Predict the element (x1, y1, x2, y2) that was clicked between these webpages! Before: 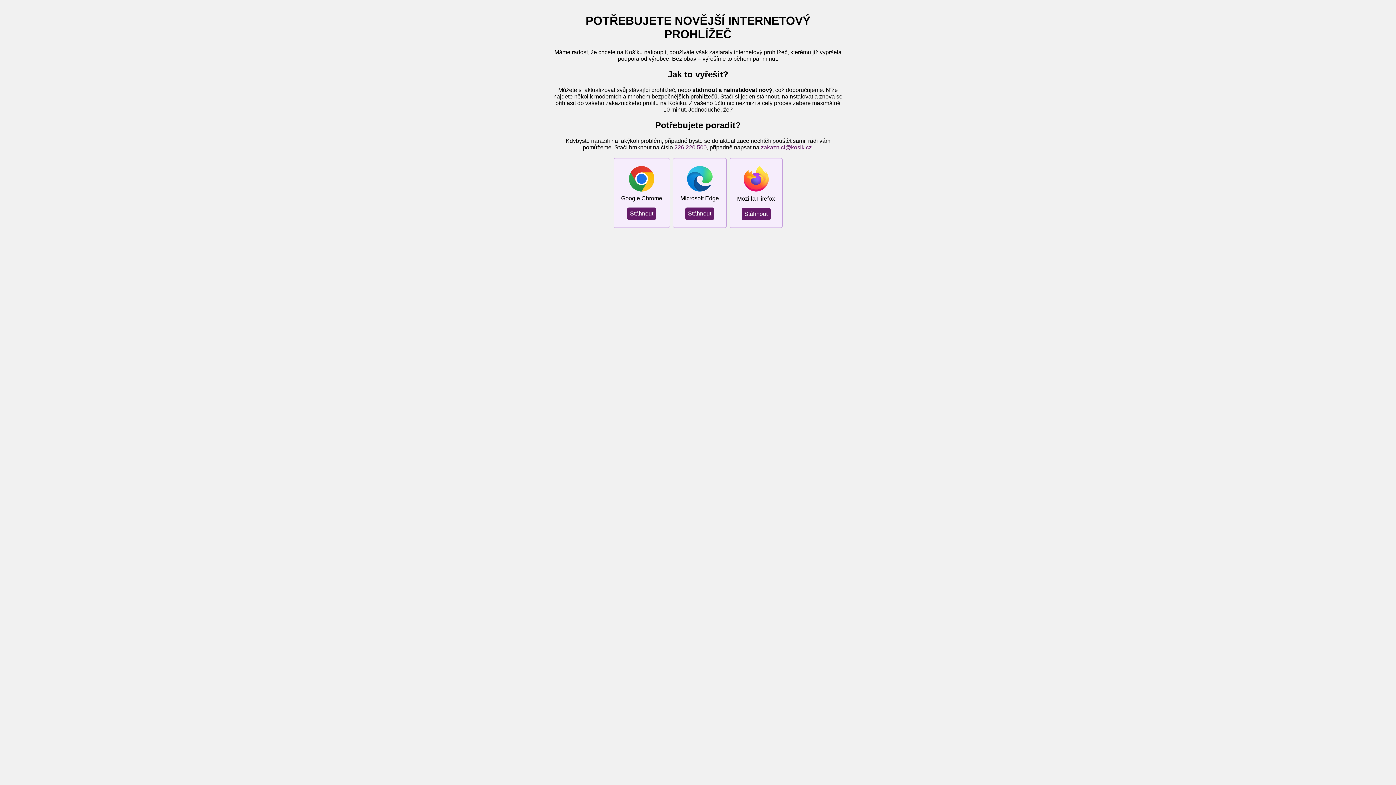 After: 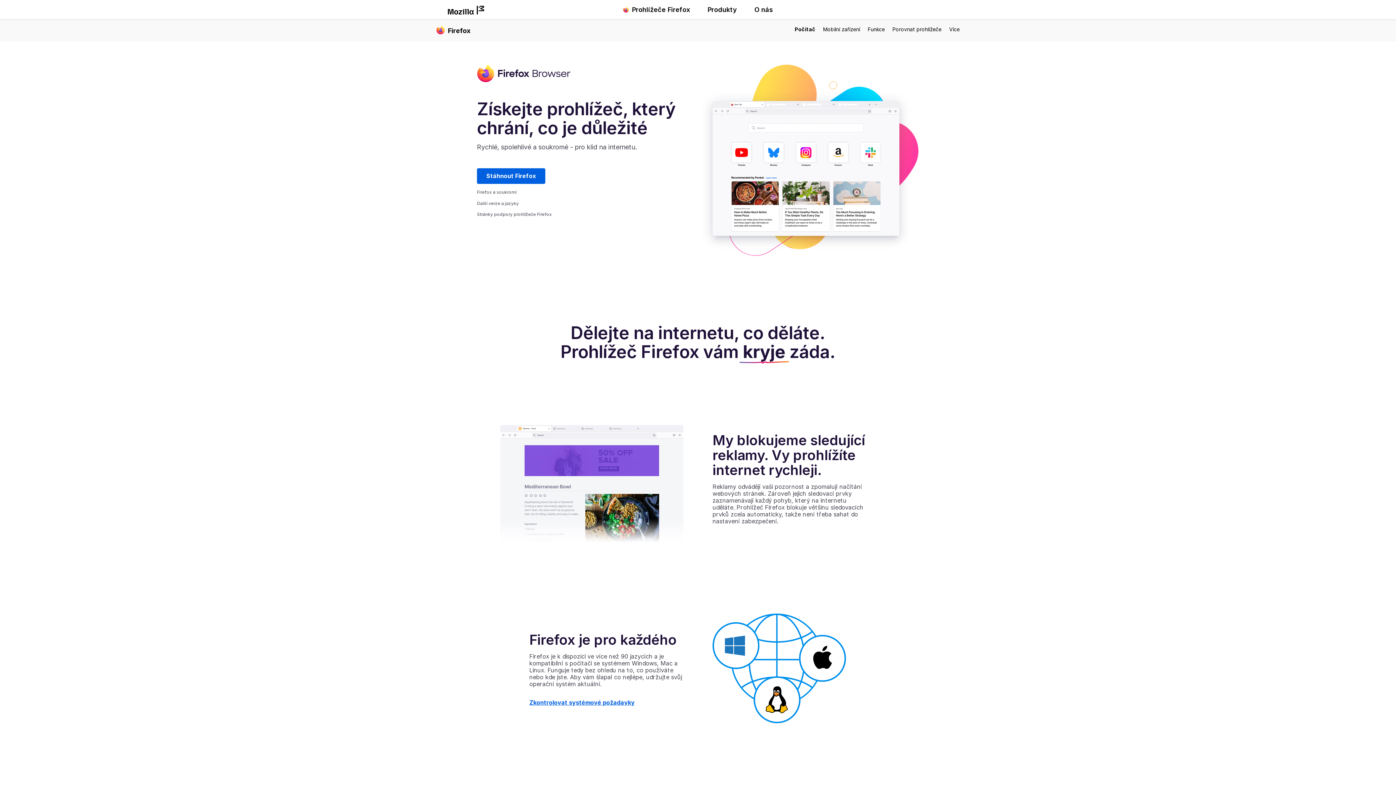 Action: bbox: (741, 207, 770, 220) label: Stáhnout